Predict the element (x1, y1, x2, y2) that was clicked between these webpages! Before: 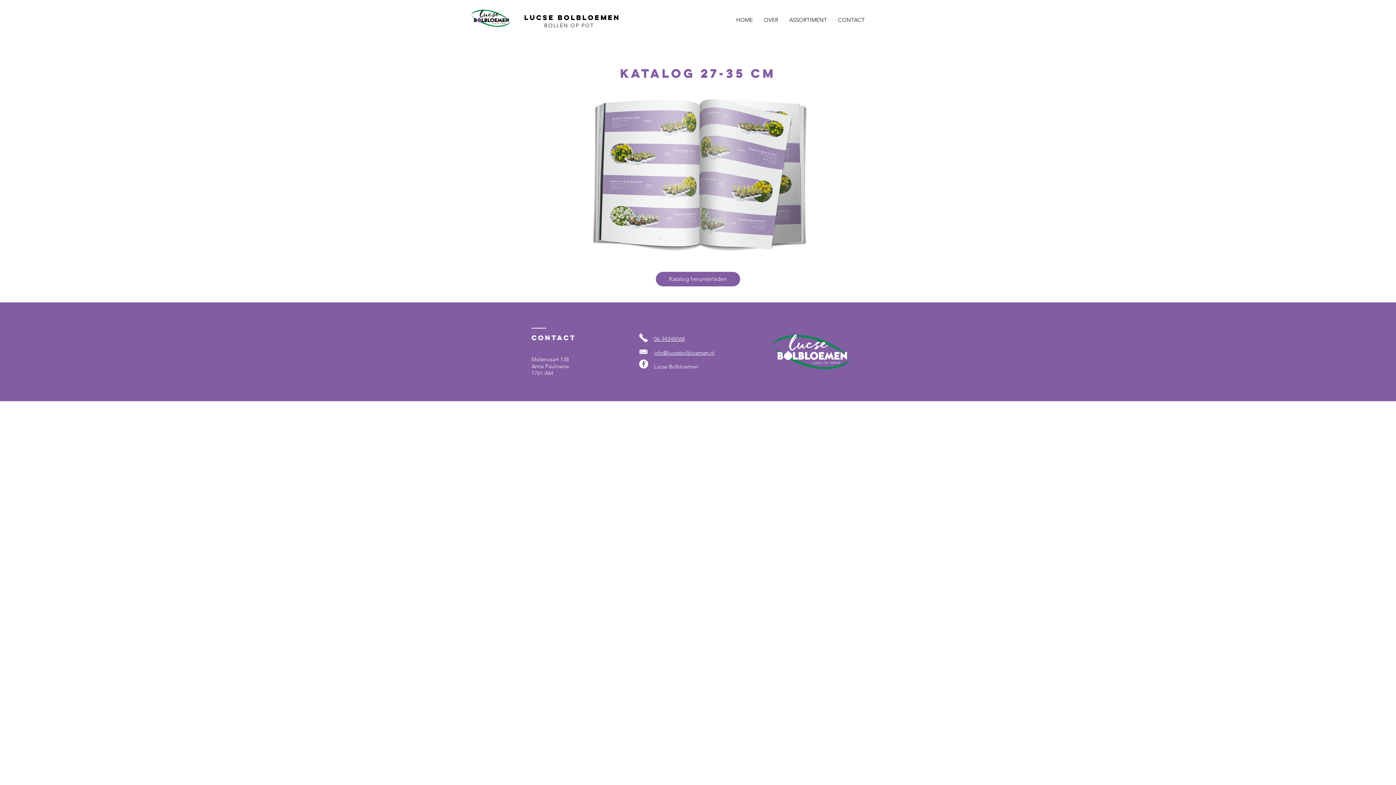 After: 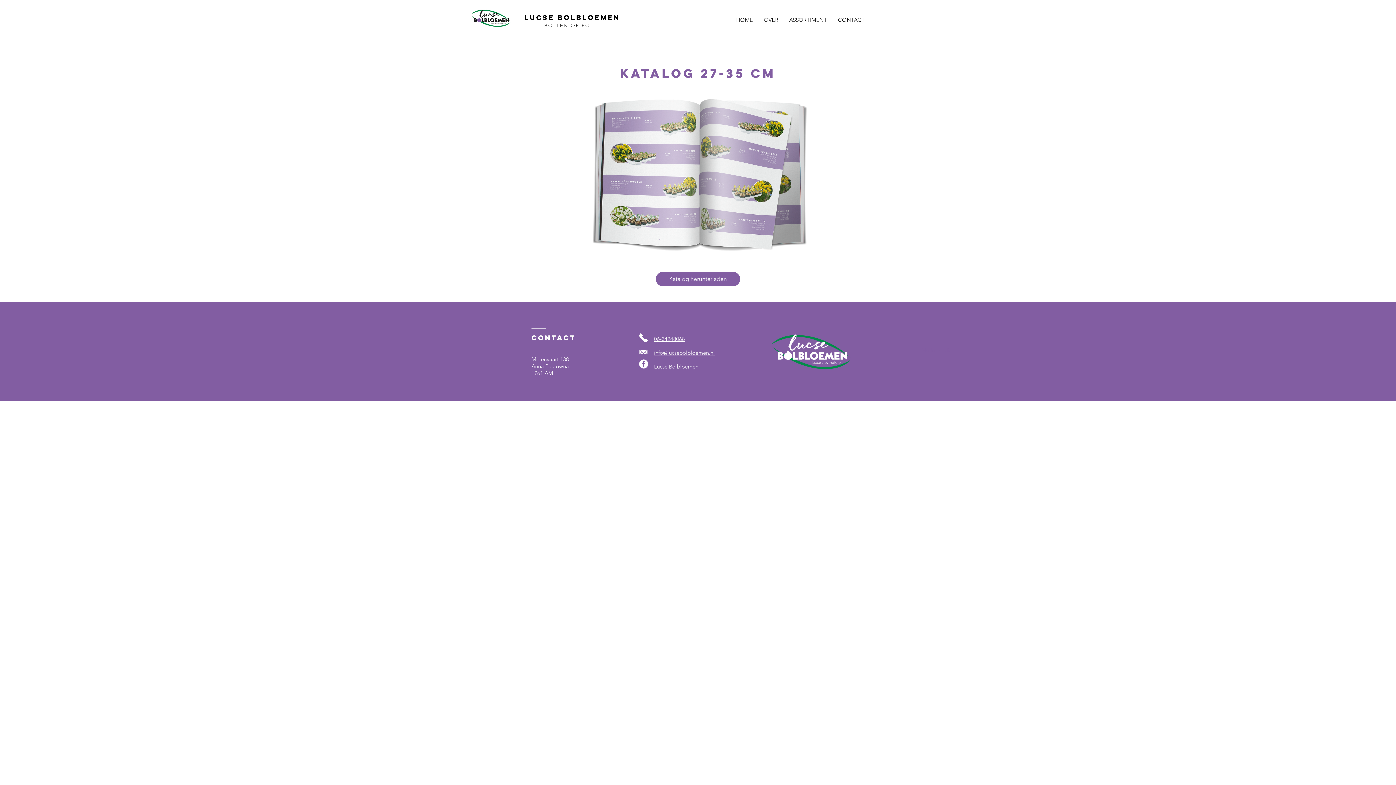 Action: label: Facebook bbox: (639, 359, 648, 368)